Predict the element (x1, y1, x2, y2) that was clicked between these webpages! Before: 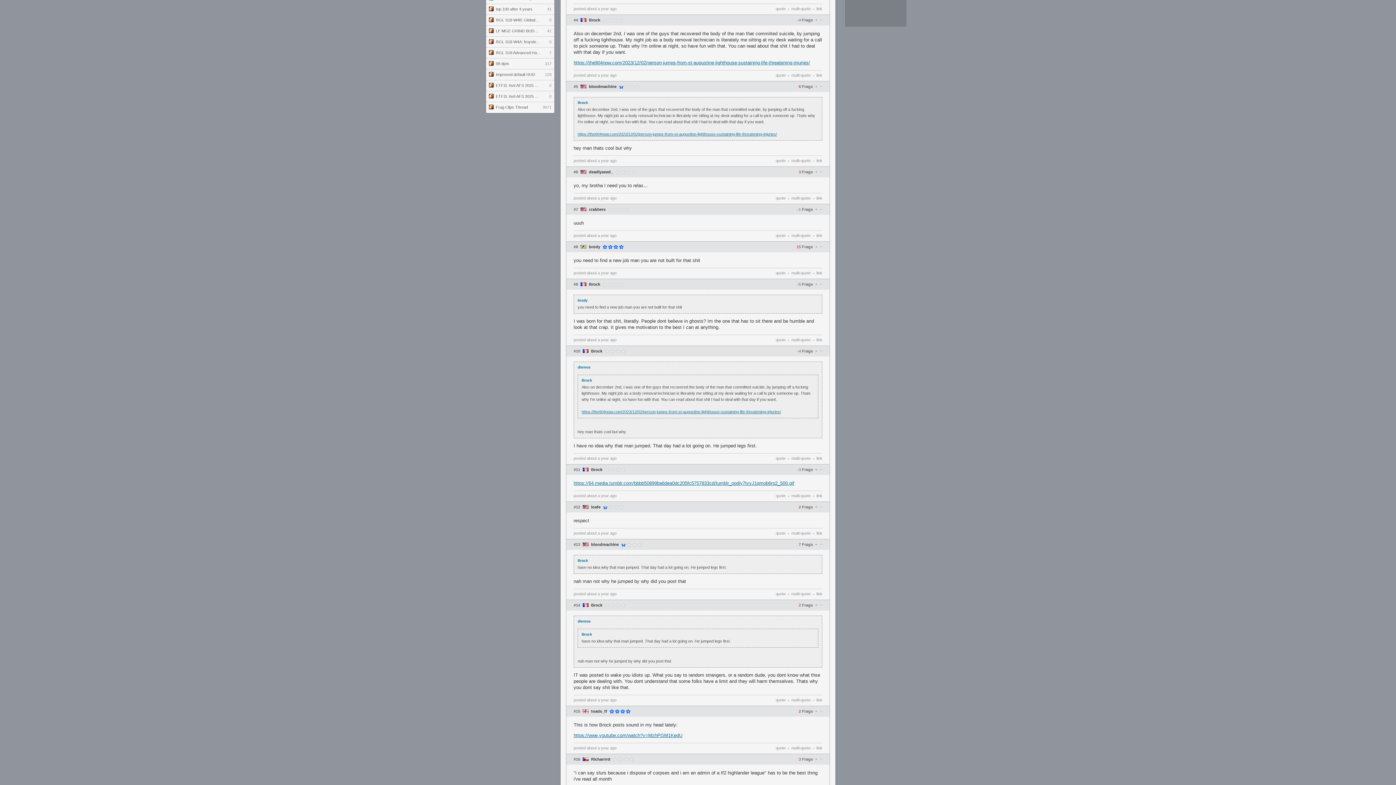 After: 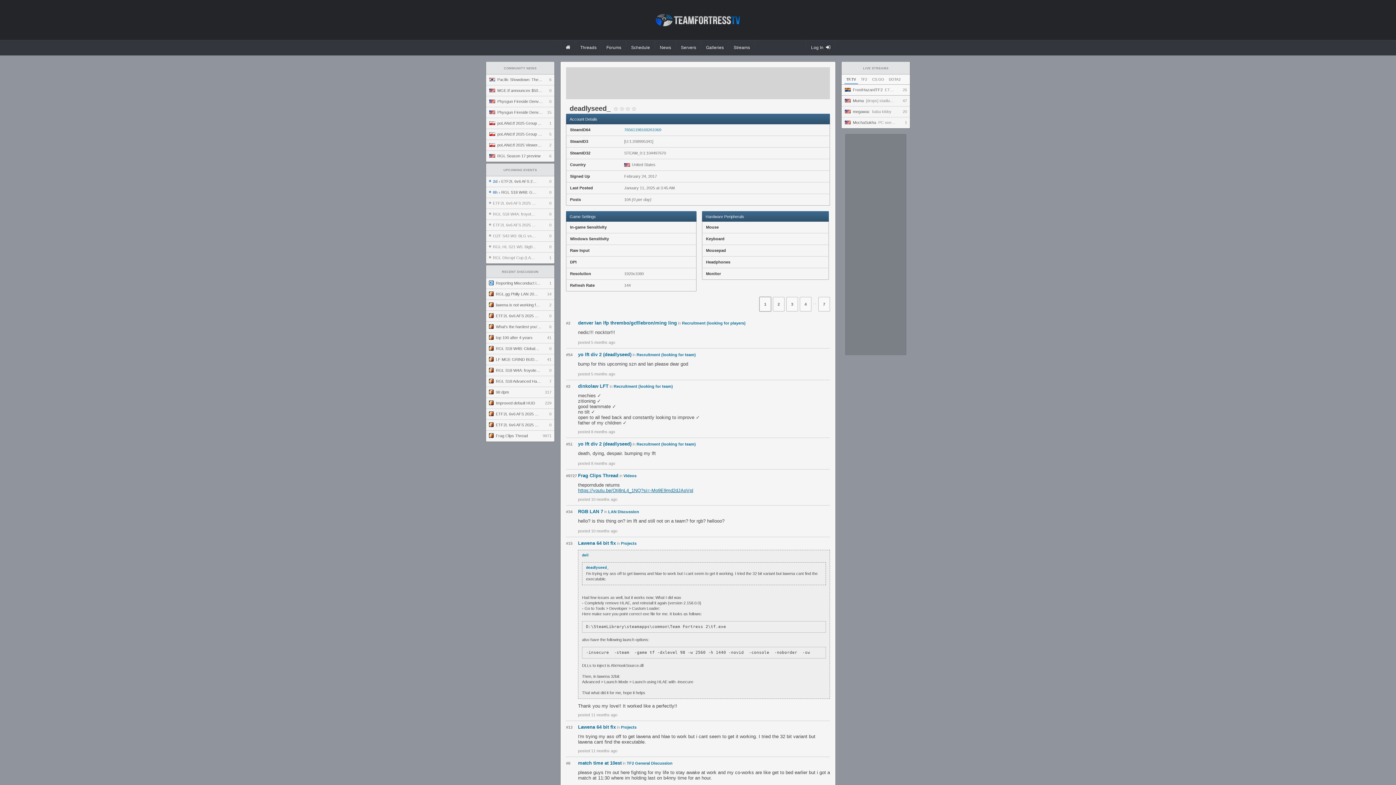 Action: bbox: (589, 170, 615, 174) label: deadlyseed_